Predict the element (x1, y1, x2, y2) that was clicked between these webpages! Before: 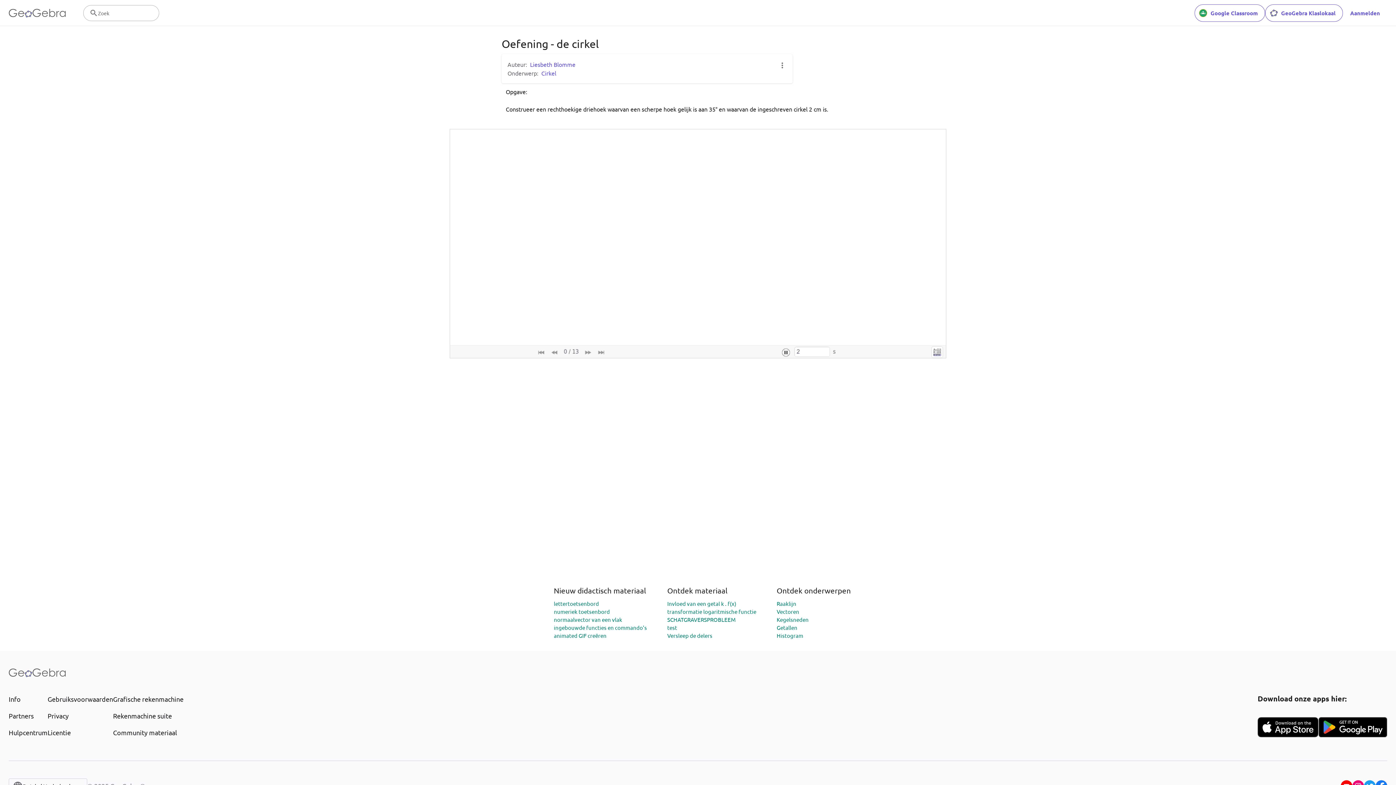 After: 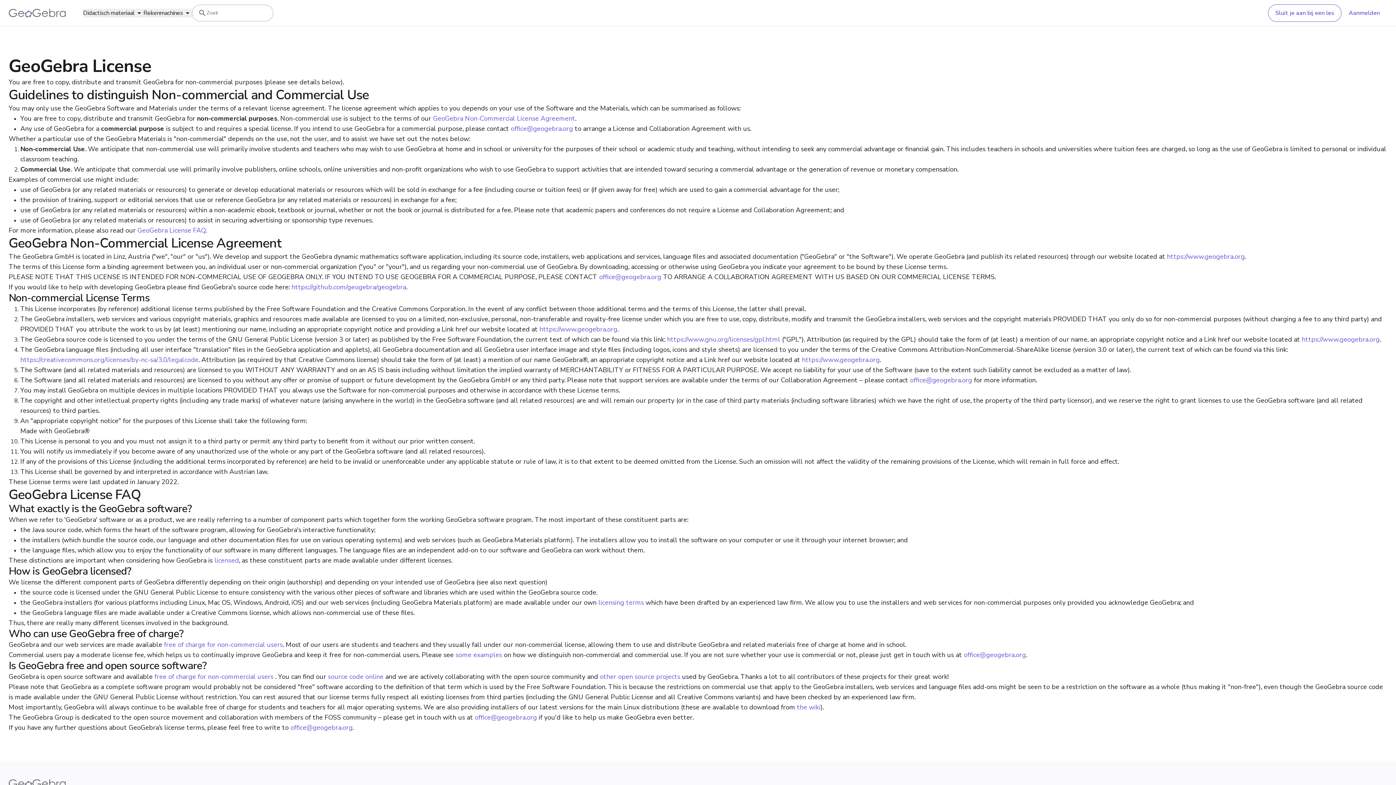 Action: label: Licentie bbox: (47, 728, 113, 737)